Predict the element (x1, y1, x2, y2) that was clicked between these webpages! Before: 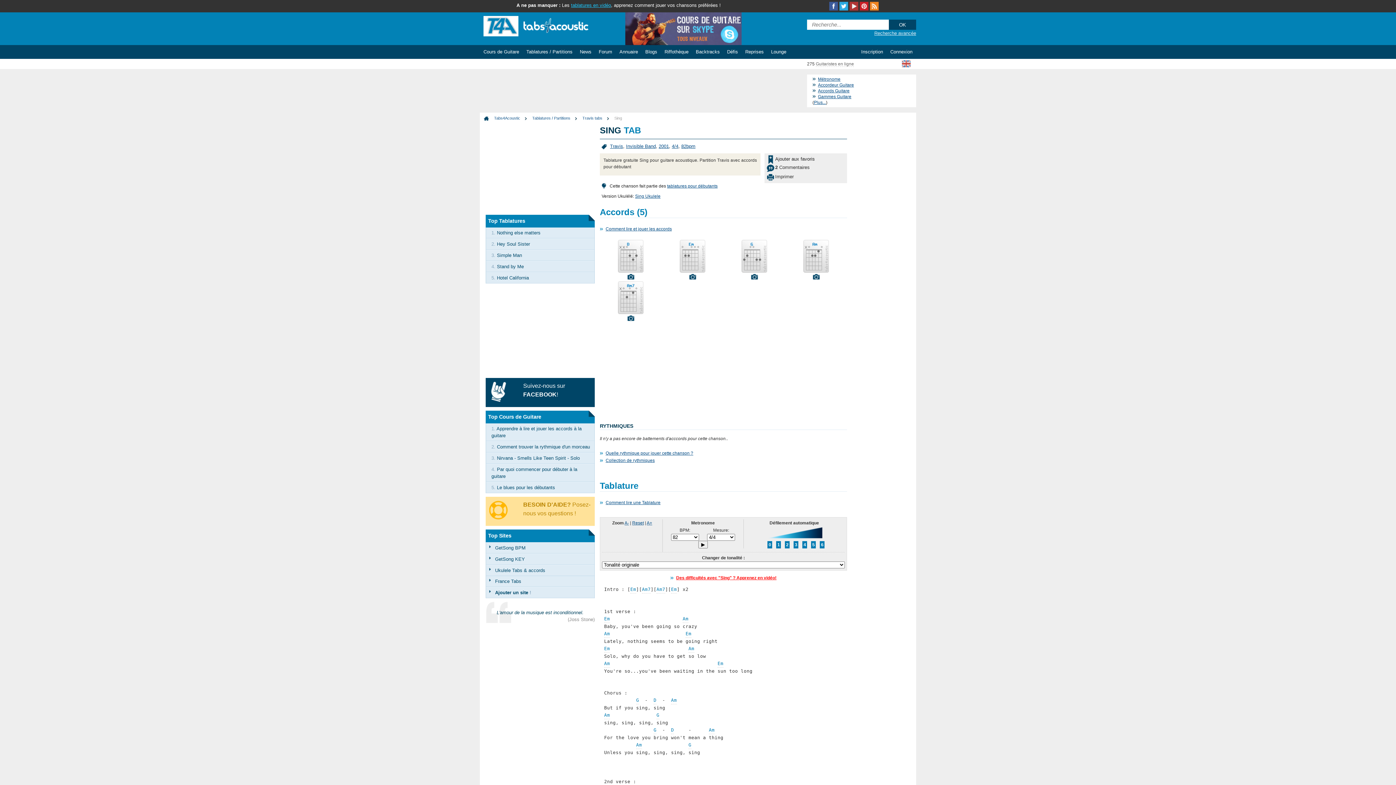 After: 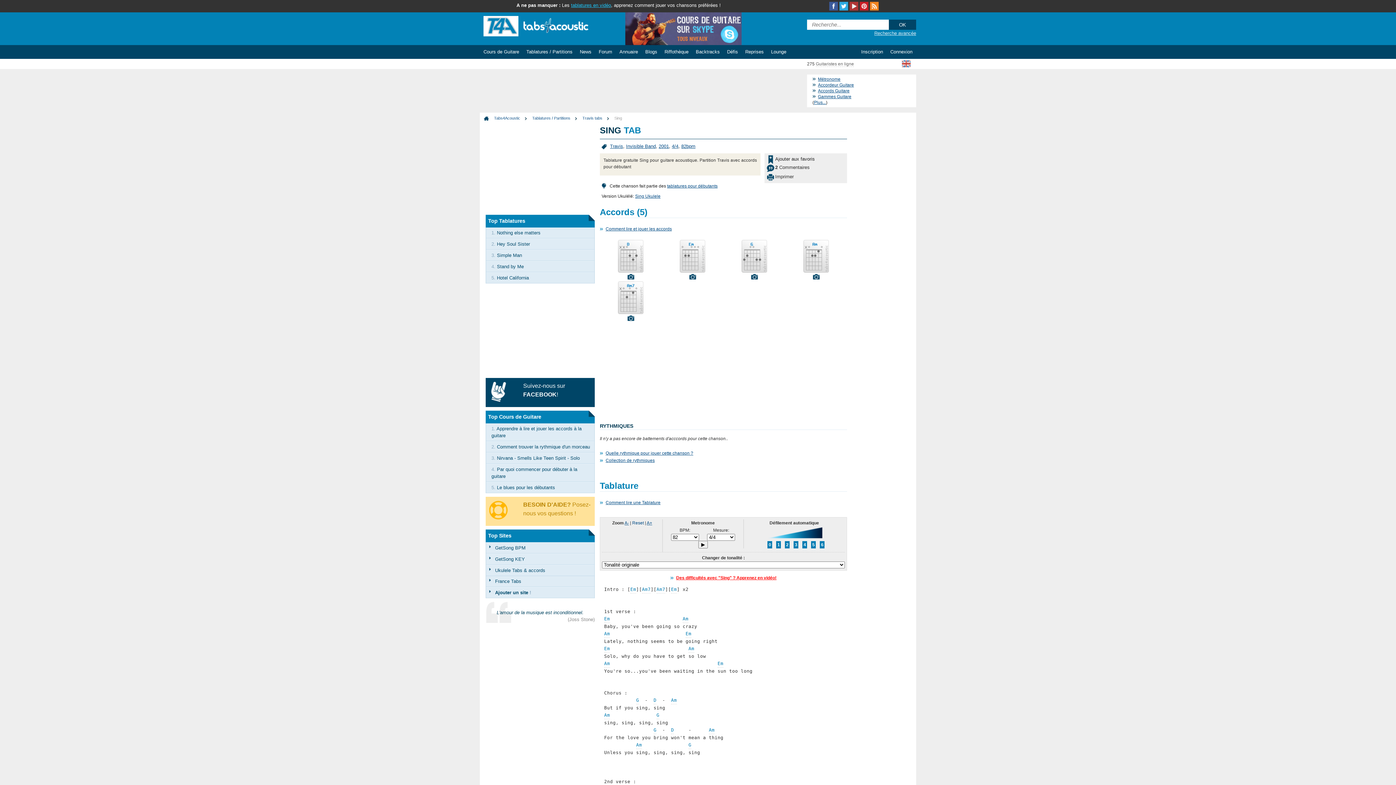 Action: bbox: (632, 520, 644, 525) label: Reset